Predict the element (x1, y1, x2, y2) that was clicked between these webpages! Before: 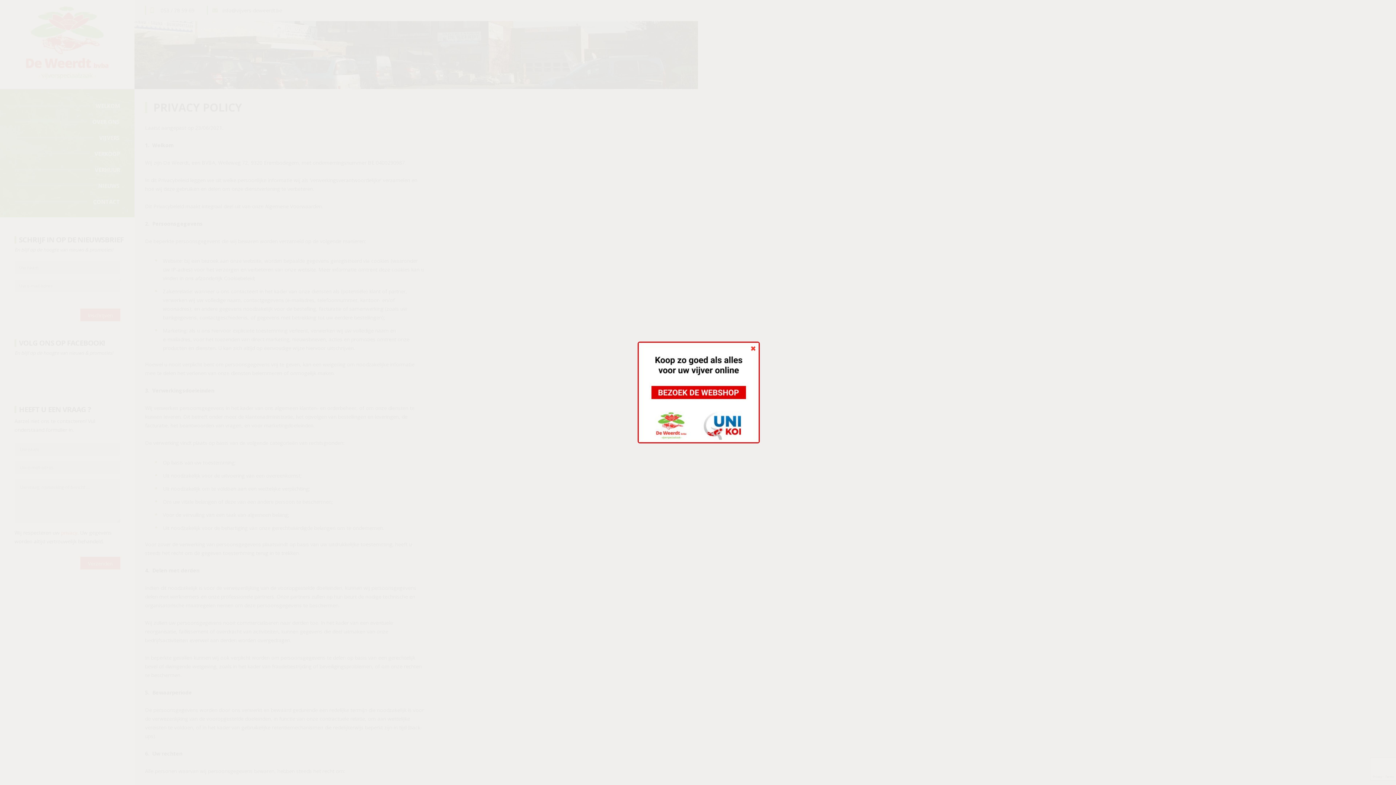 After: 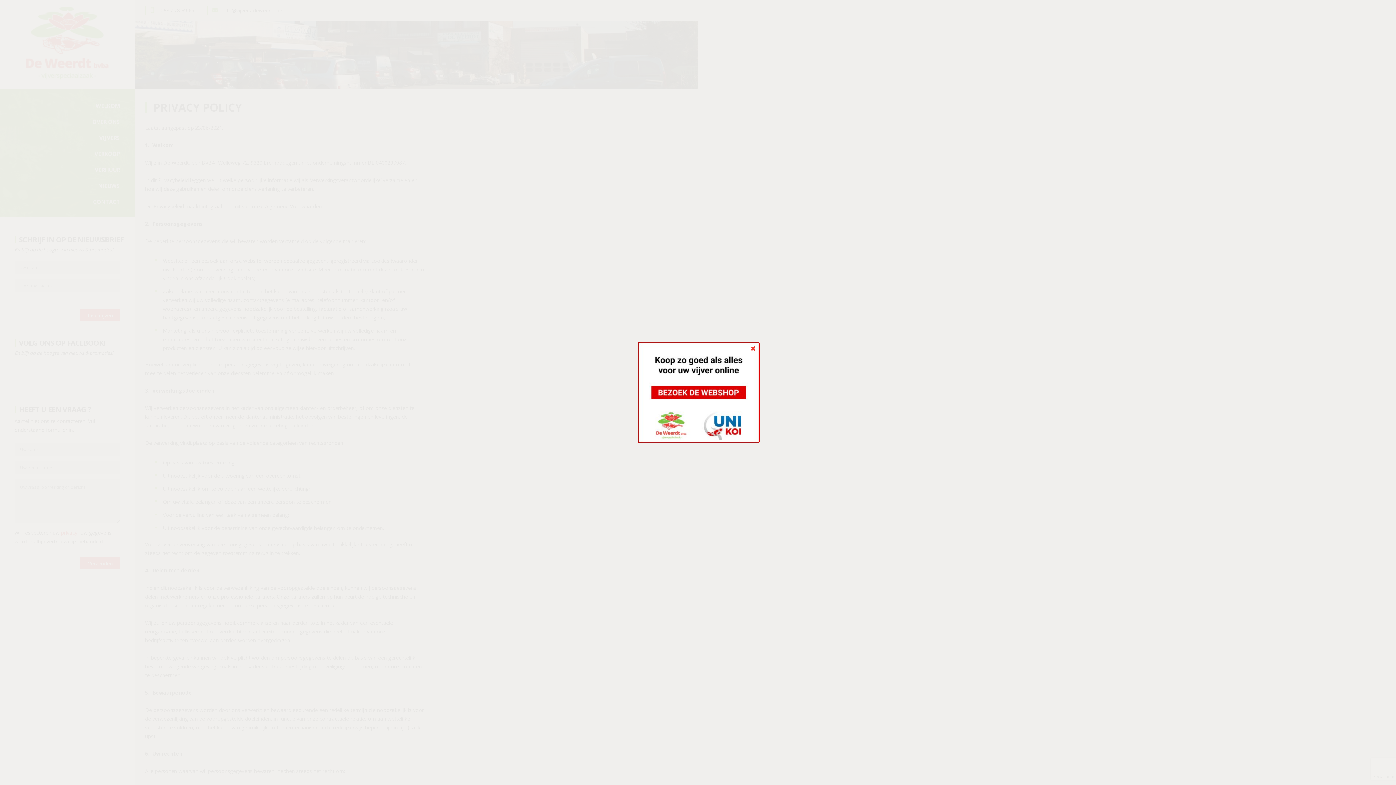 Action: bbox: (637, 389, 760, 395)